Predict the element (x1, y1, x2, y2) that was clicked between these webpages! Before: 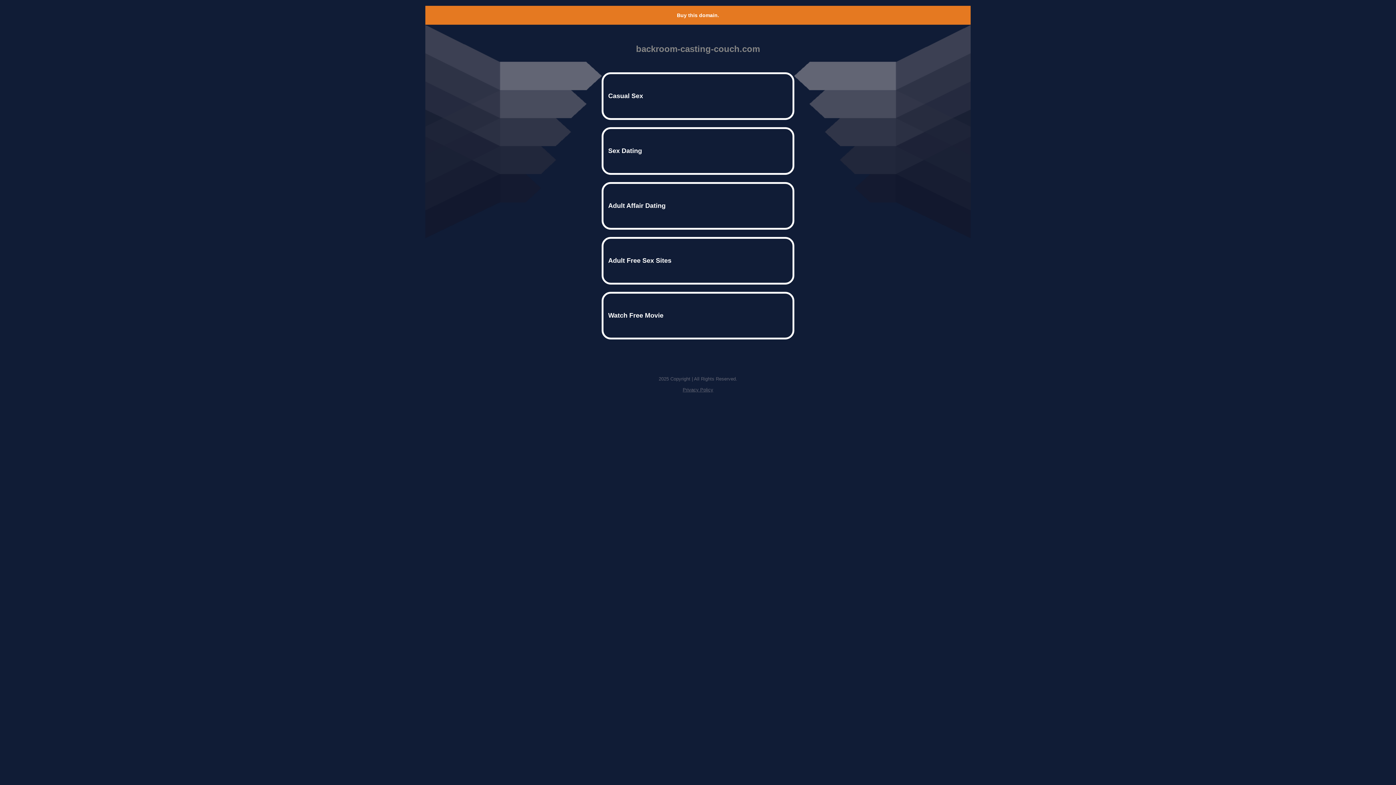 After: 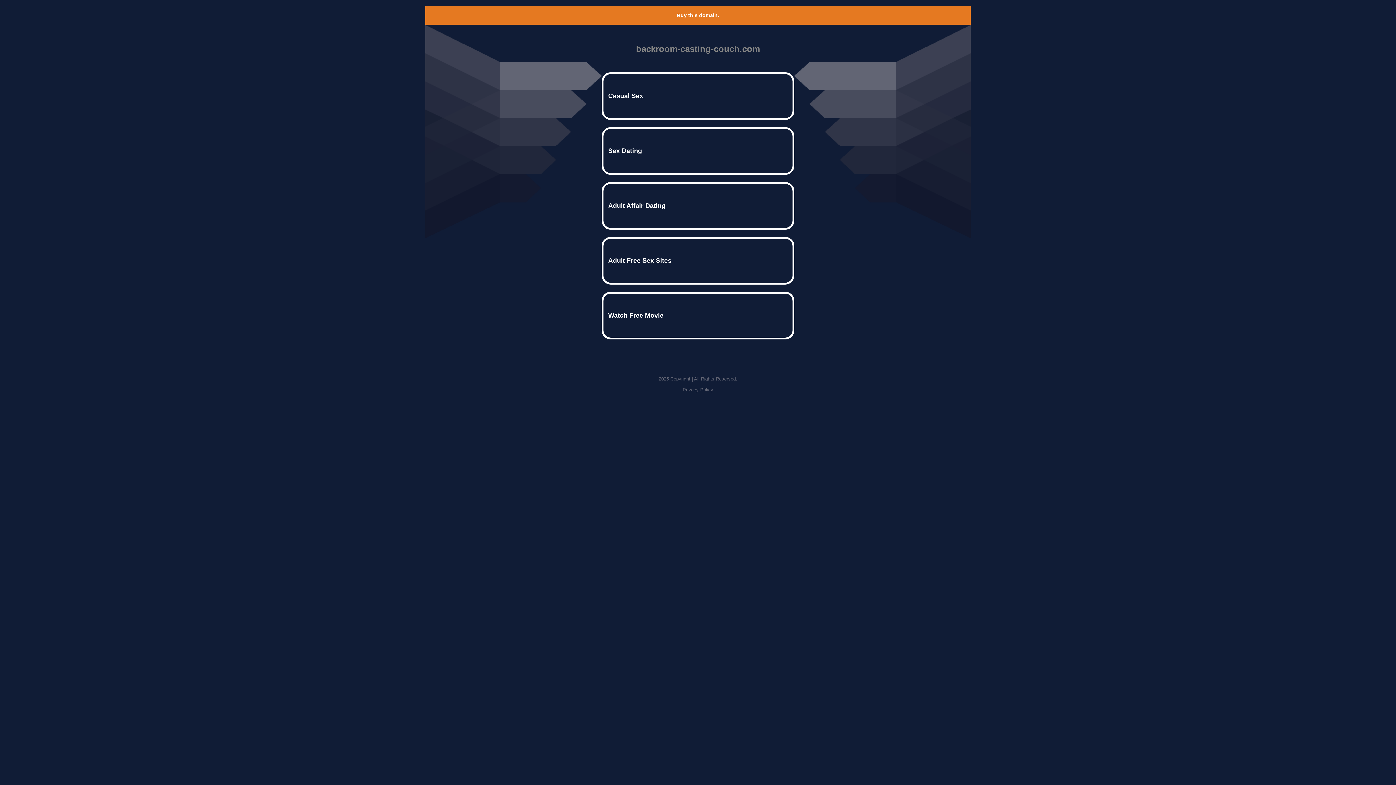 Action: label: Privacy Policy bbox: (682, 387, 713, 392)